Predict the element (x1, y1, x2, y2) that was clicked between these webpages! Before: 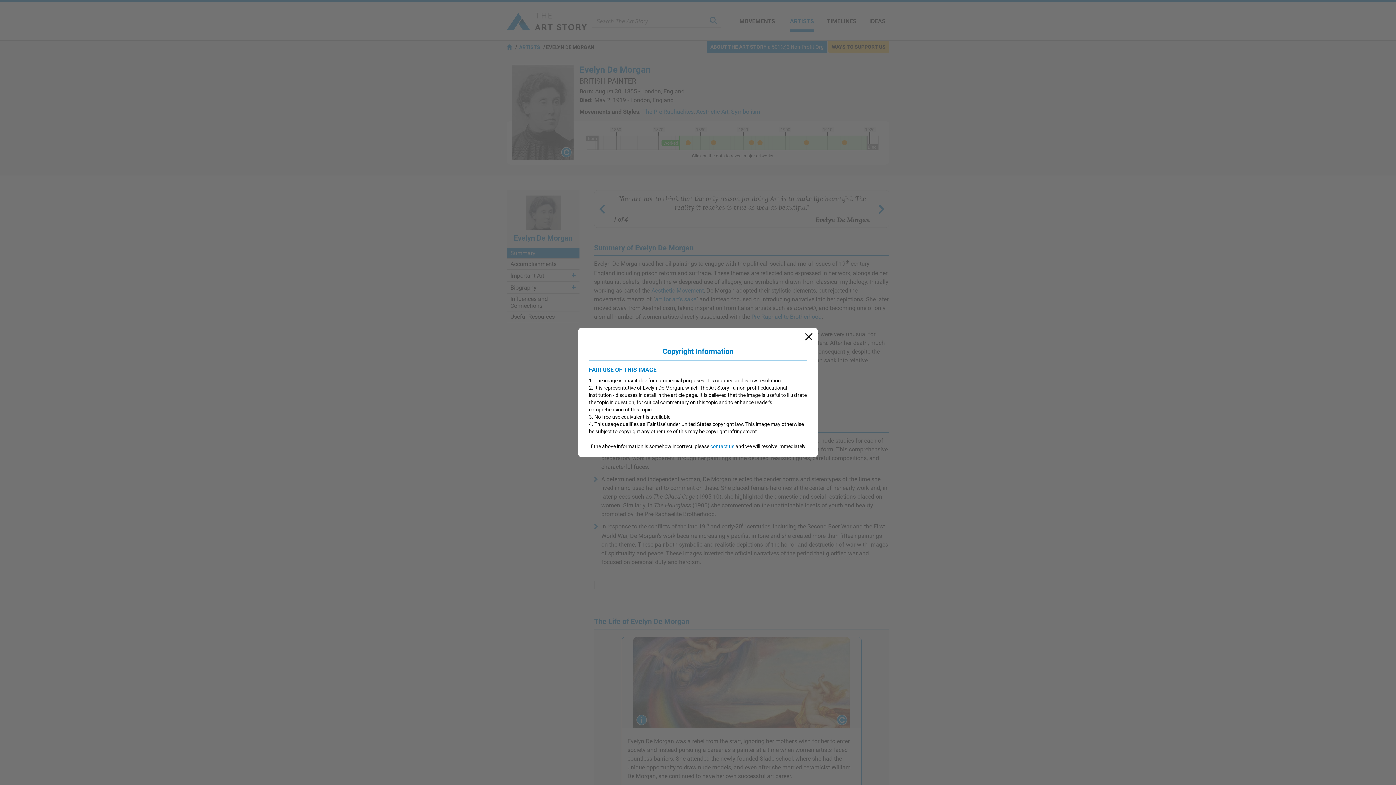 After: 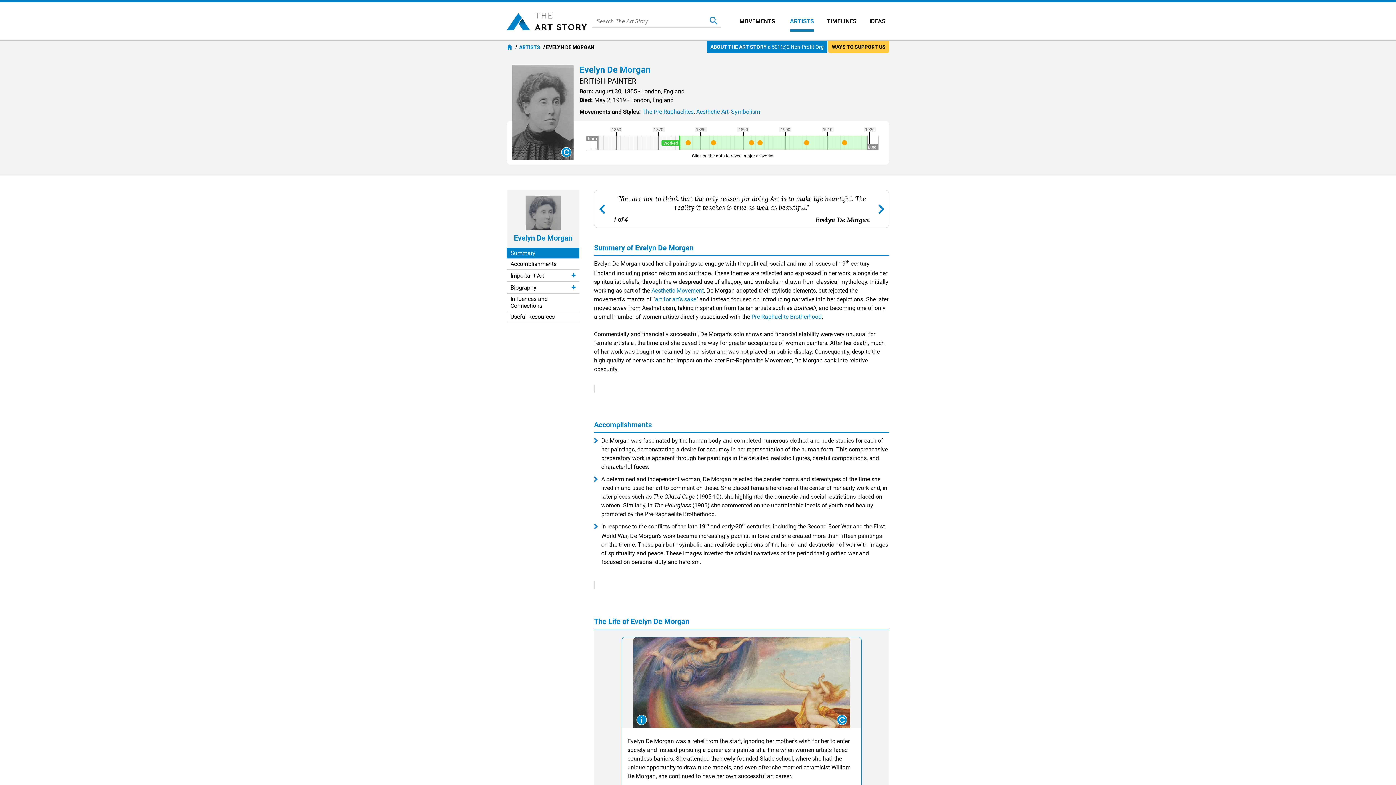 Action: bbox: (805, 333, 812, 340)